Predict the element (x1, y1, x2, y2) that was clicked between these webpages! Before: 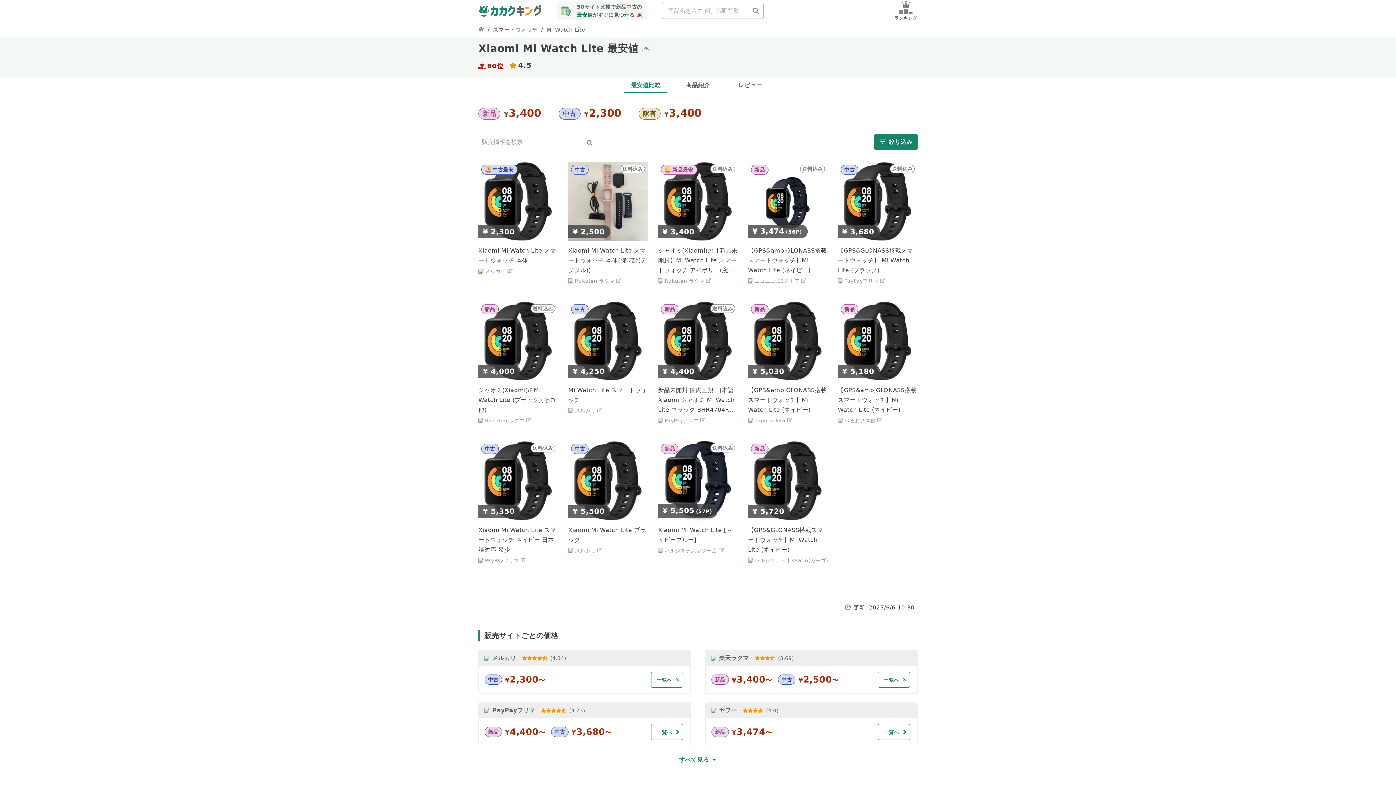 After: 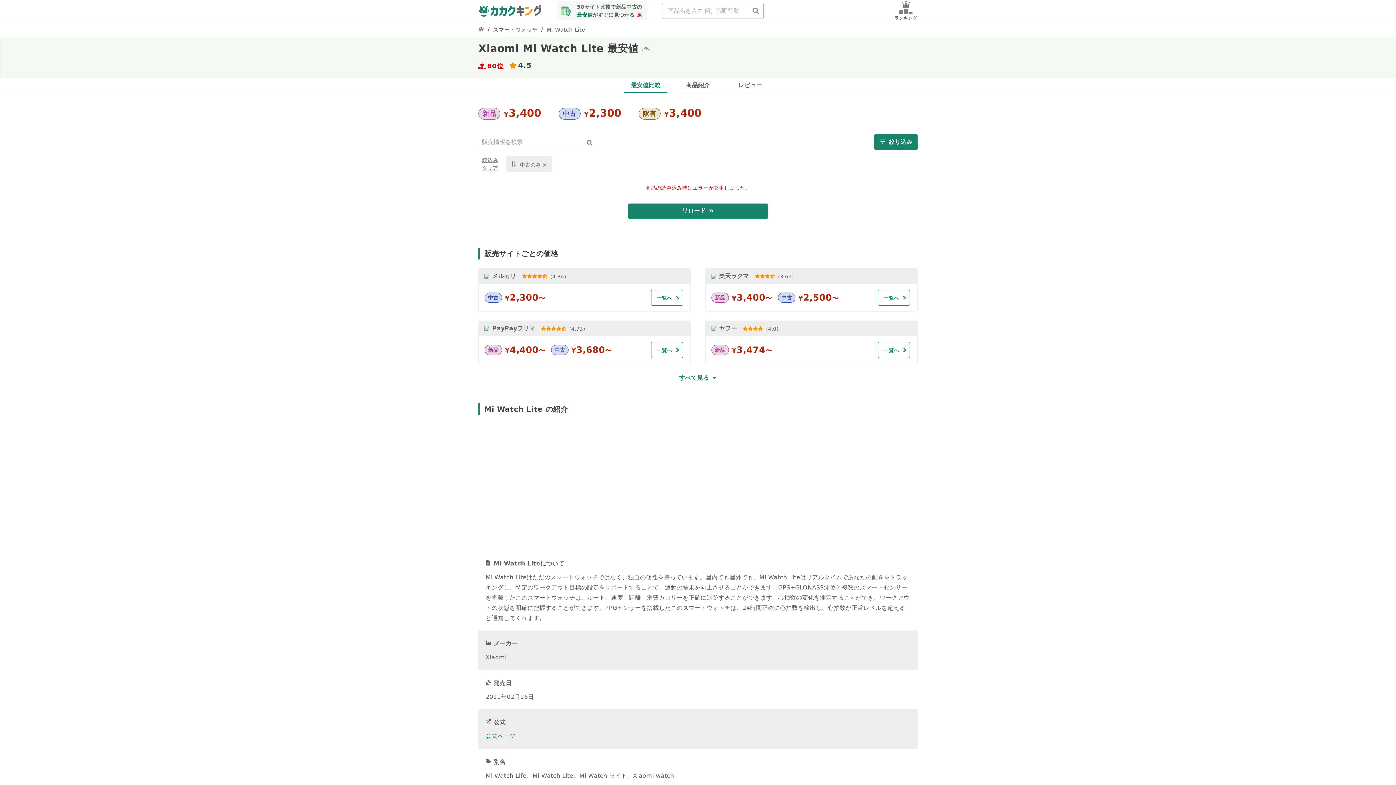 Action: label: 中古
¥2,300 bbox: (558, 105, 621, 122)